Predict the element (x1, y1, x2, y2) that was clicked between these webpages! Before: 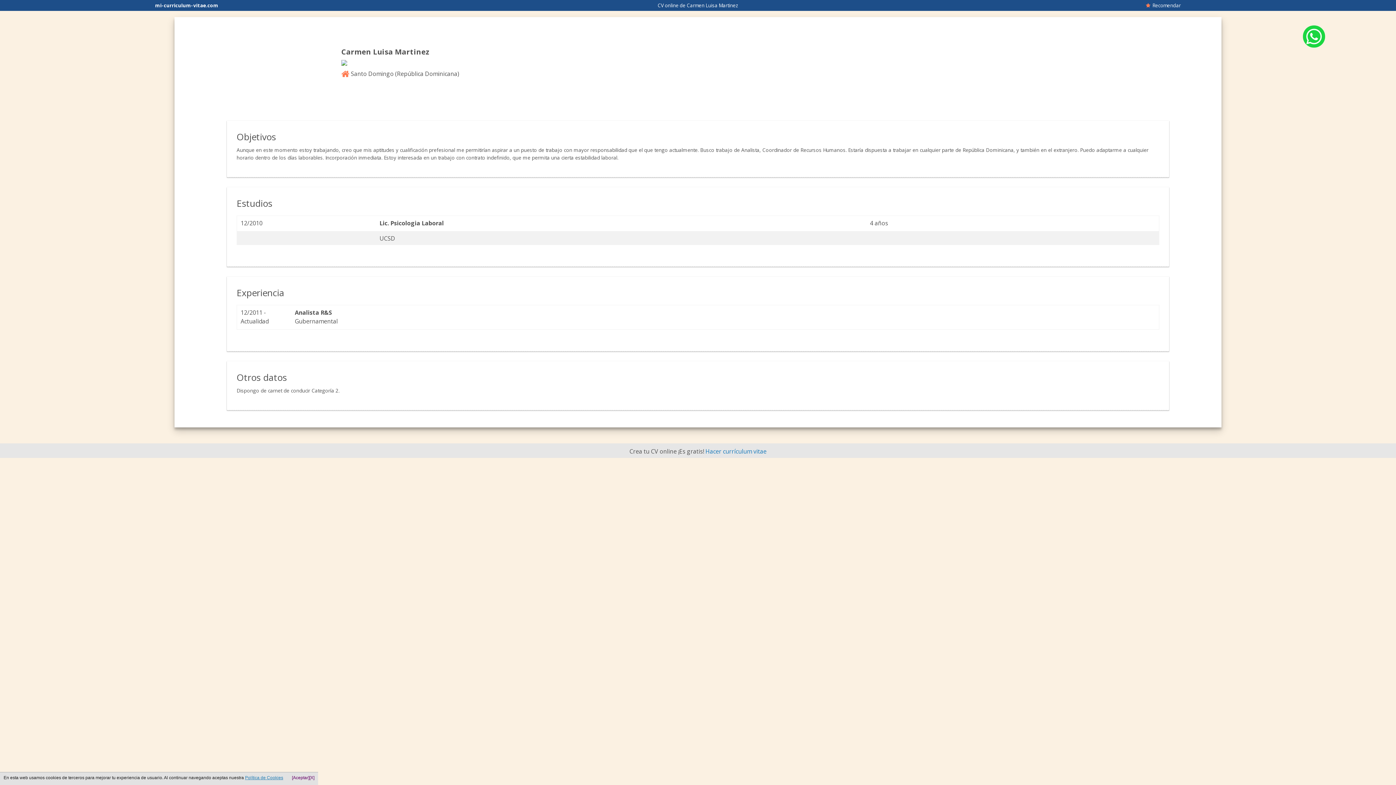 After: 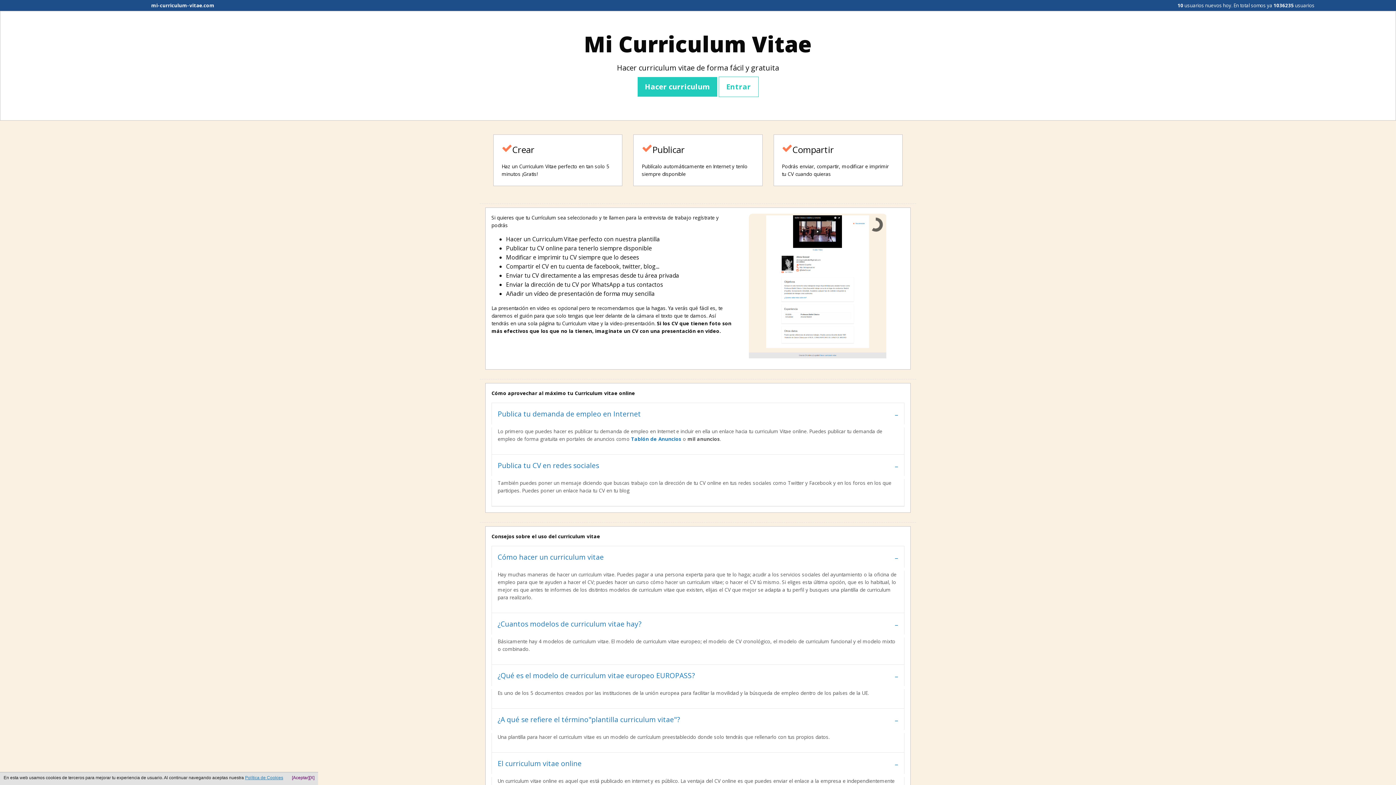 Action: bbox: (155, 2, 218, 8) label: mi-curriculum-vitae.com